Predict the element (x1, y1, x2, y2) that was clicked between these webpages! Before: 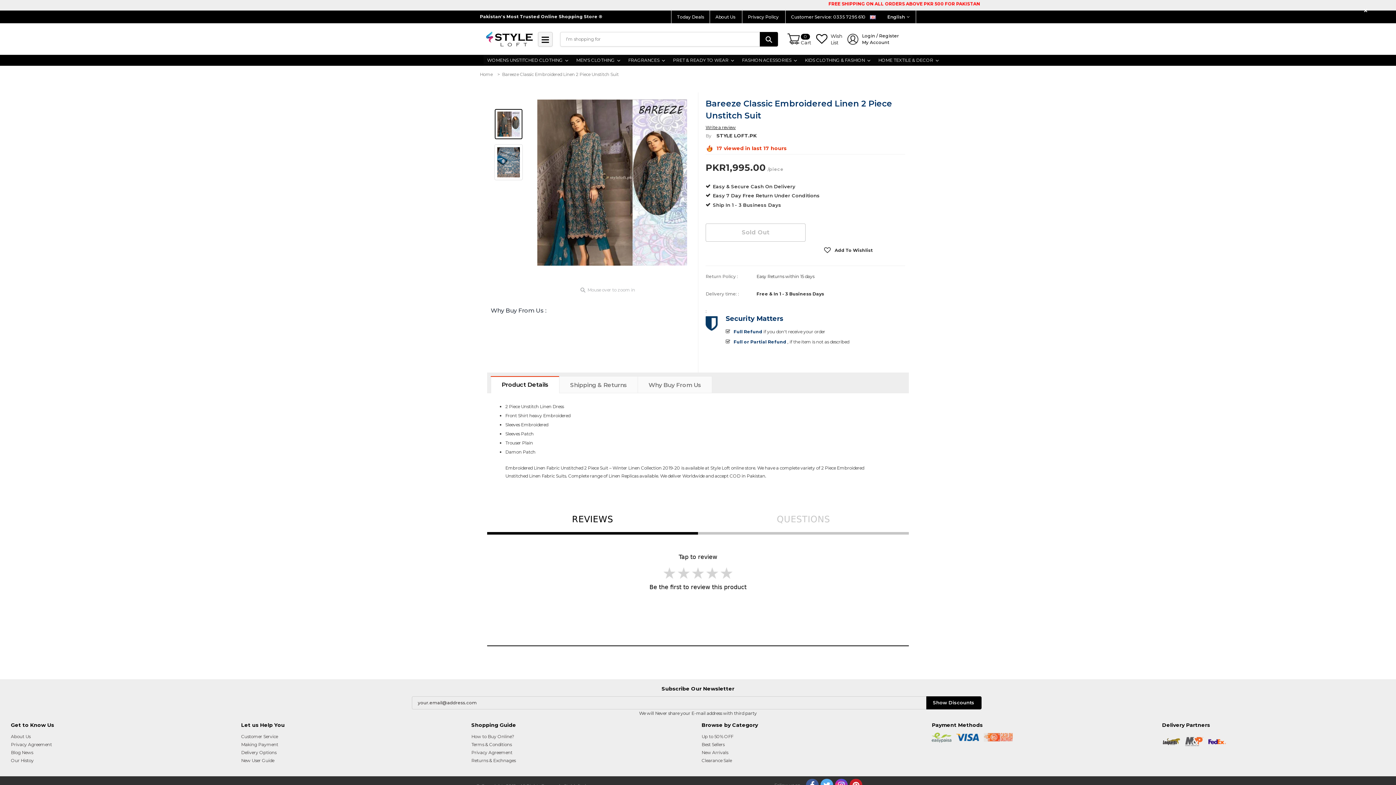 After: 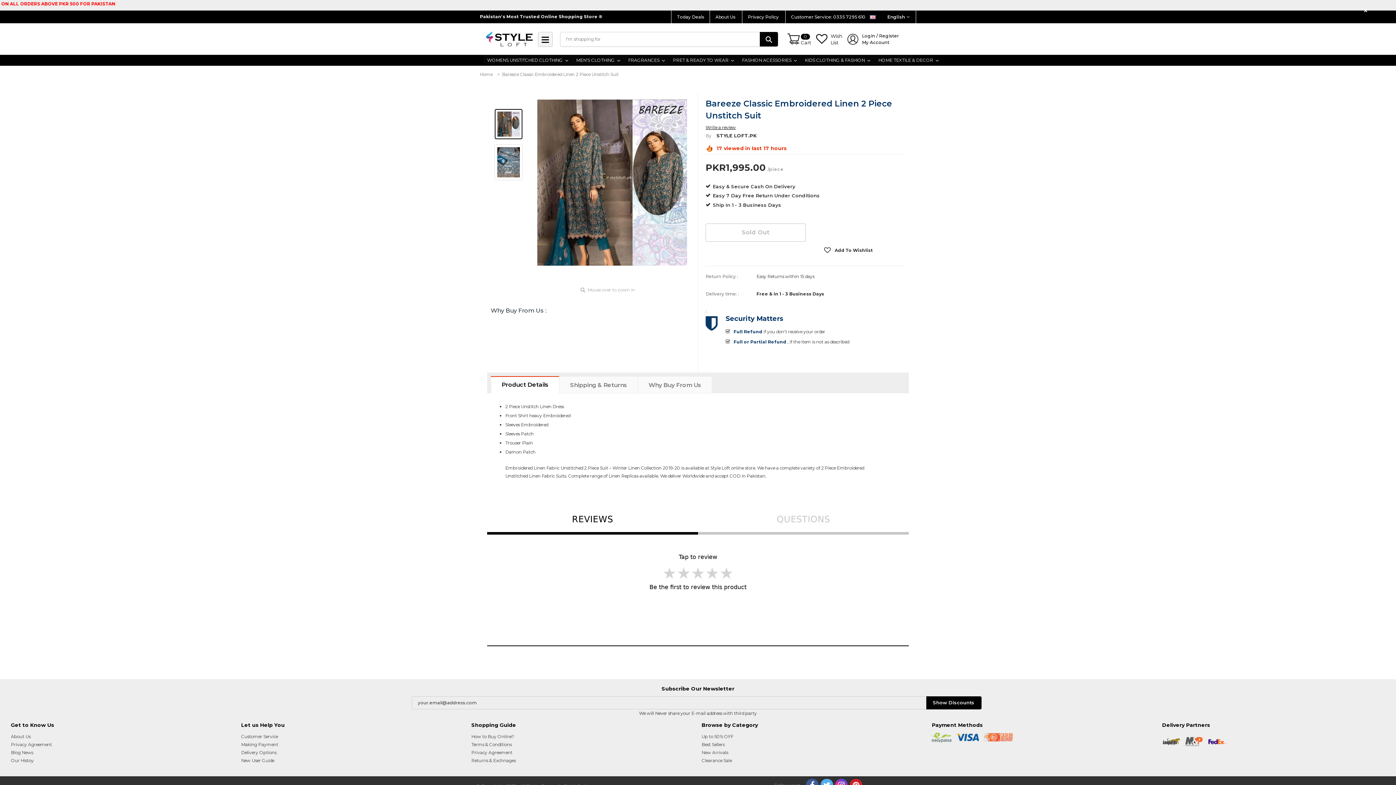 Action: bbox: (494, 109, 522, 139)